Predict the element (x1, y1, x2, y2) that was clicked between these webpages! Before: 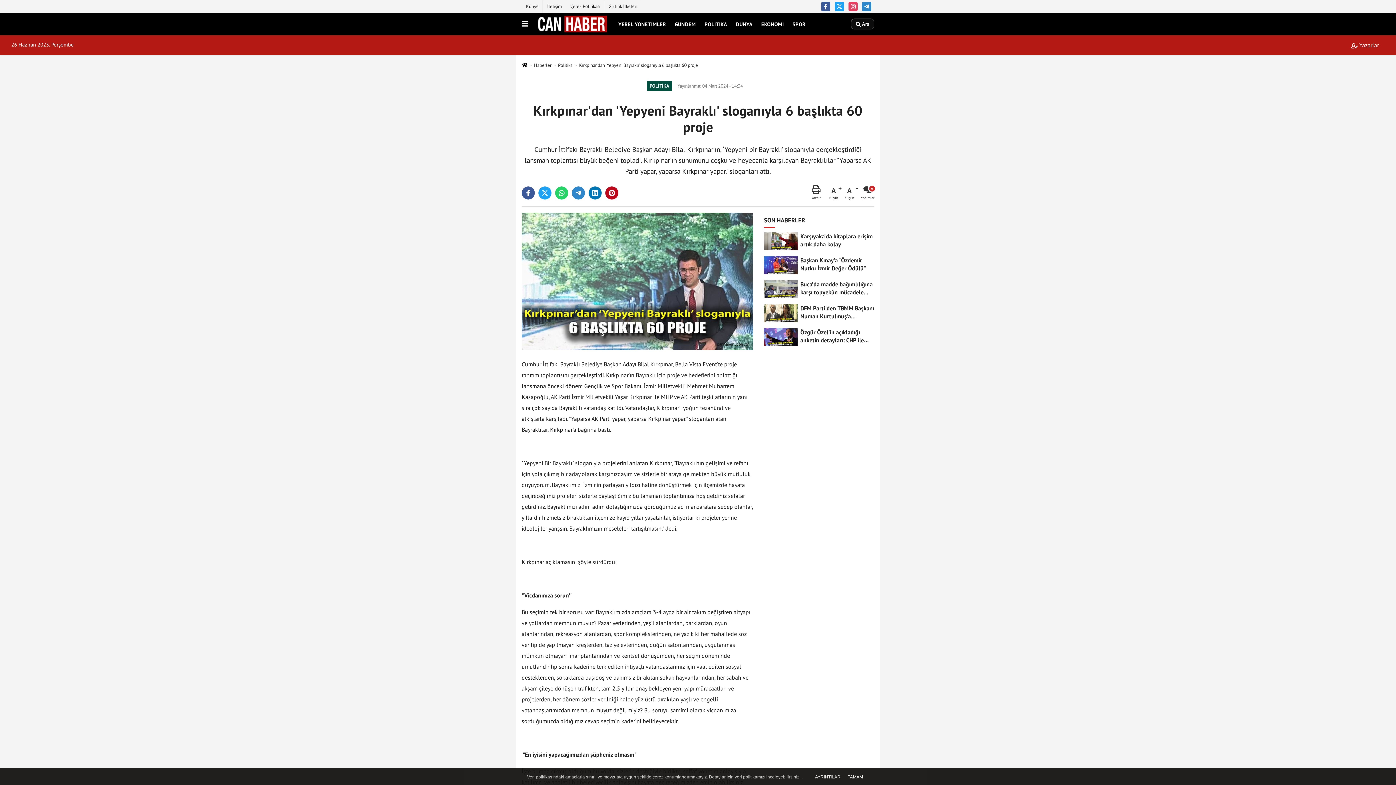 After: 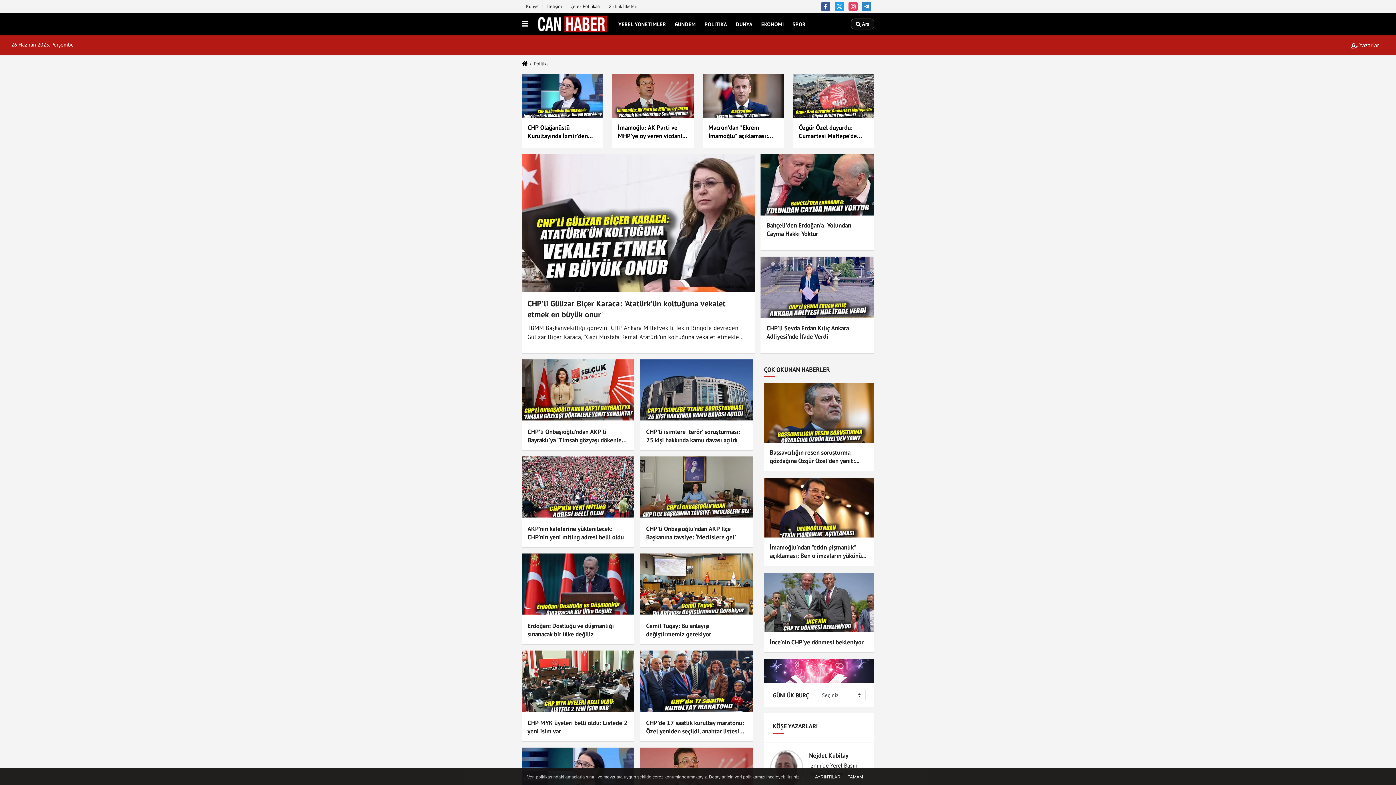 Action: bbox: (558, 62, 572, 68) label: Politika